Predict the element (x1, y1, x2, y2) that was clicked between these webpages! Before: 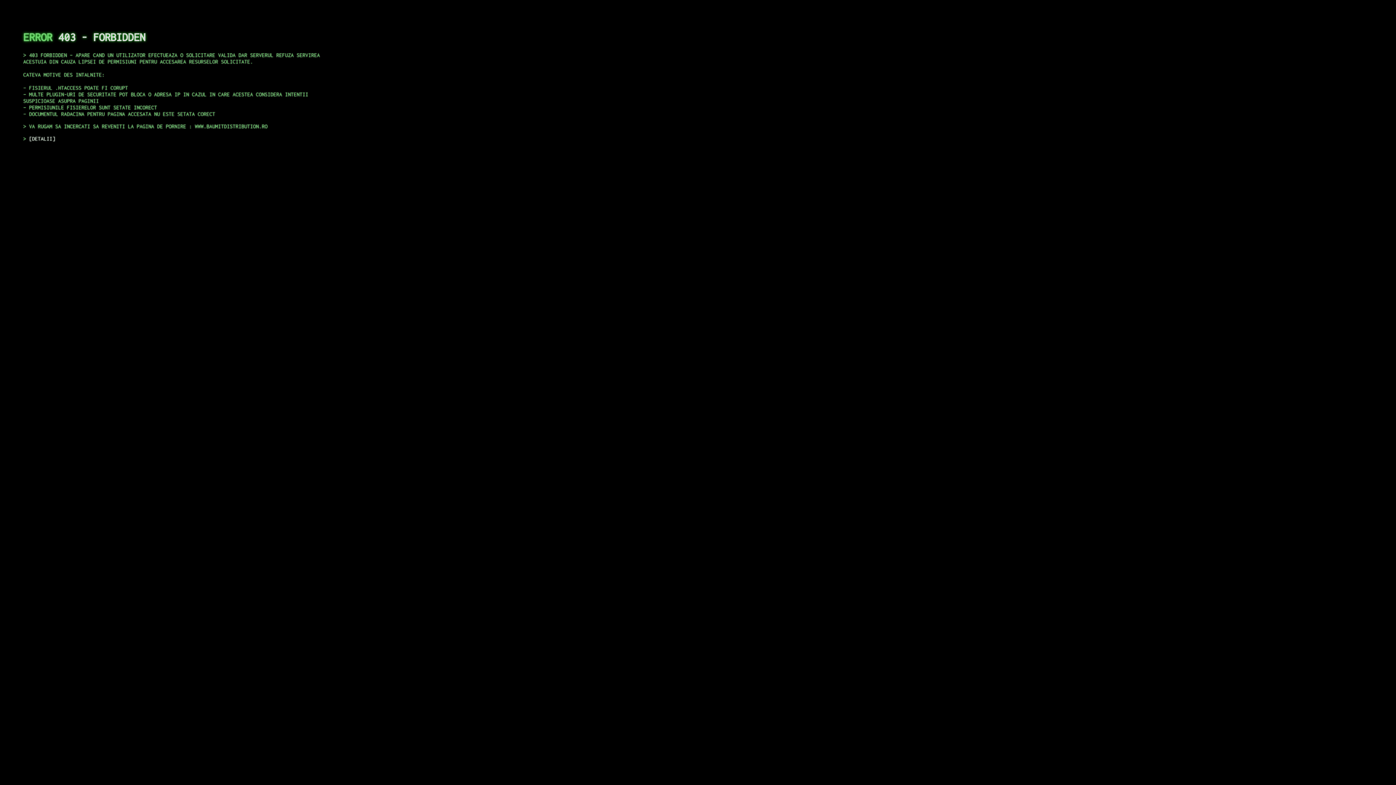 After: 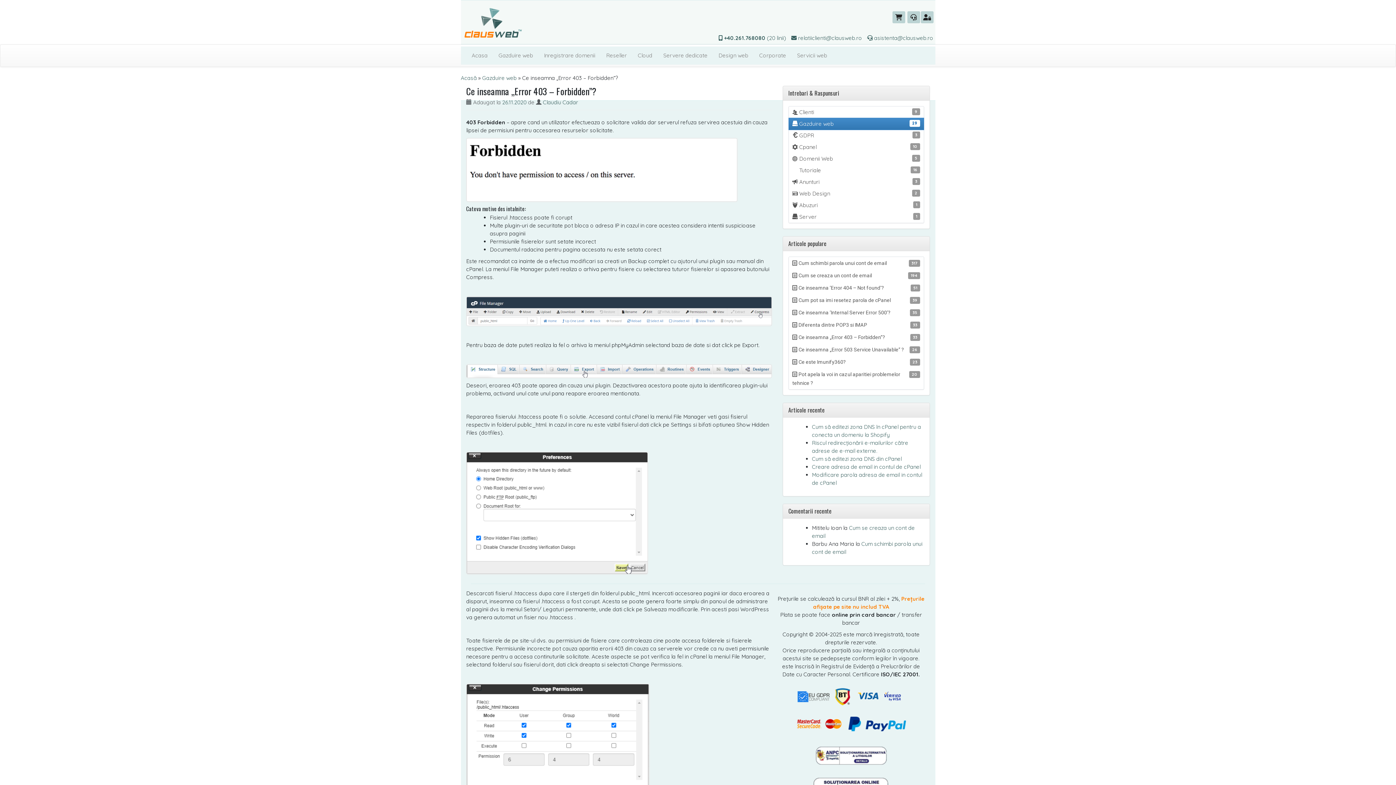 Action: label: DETALII bbox: (29, 135, 55, 141)